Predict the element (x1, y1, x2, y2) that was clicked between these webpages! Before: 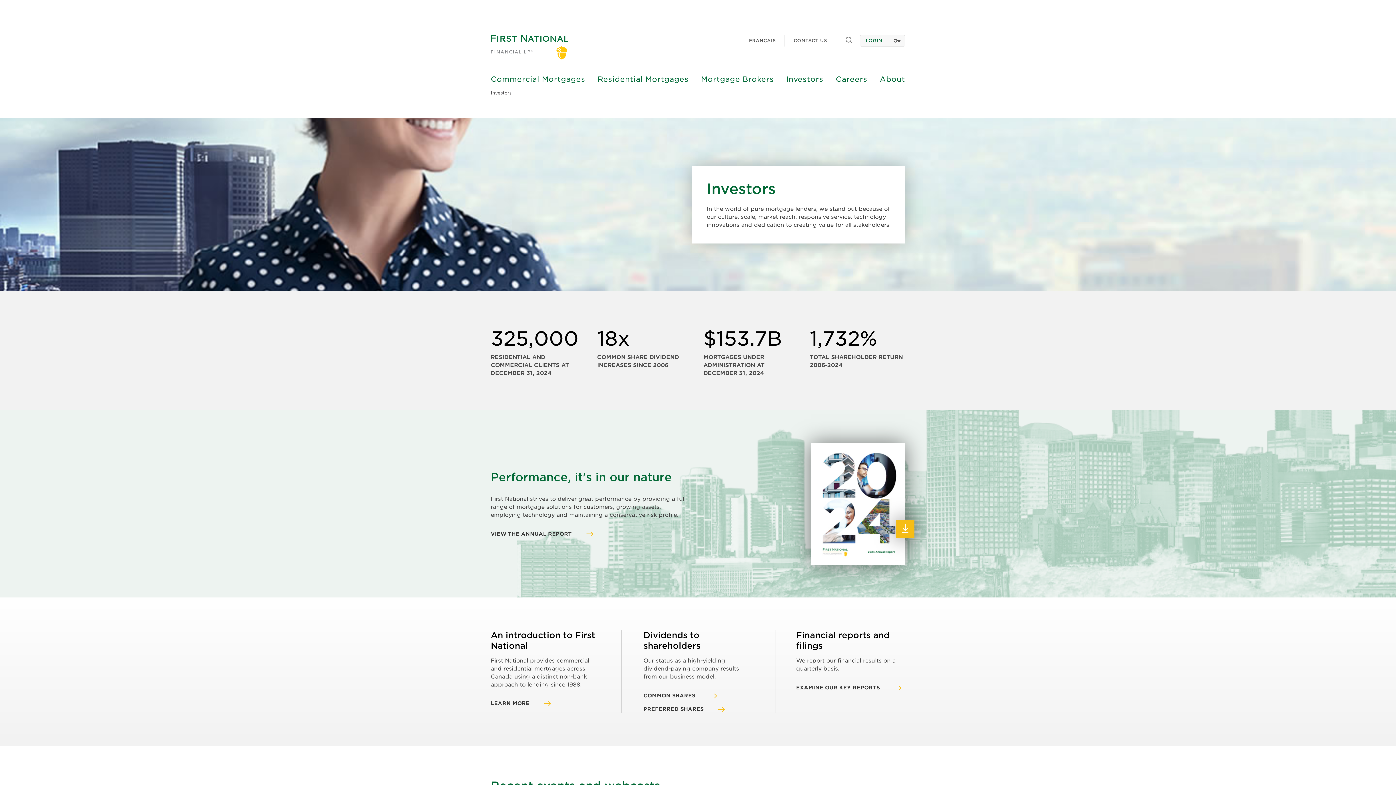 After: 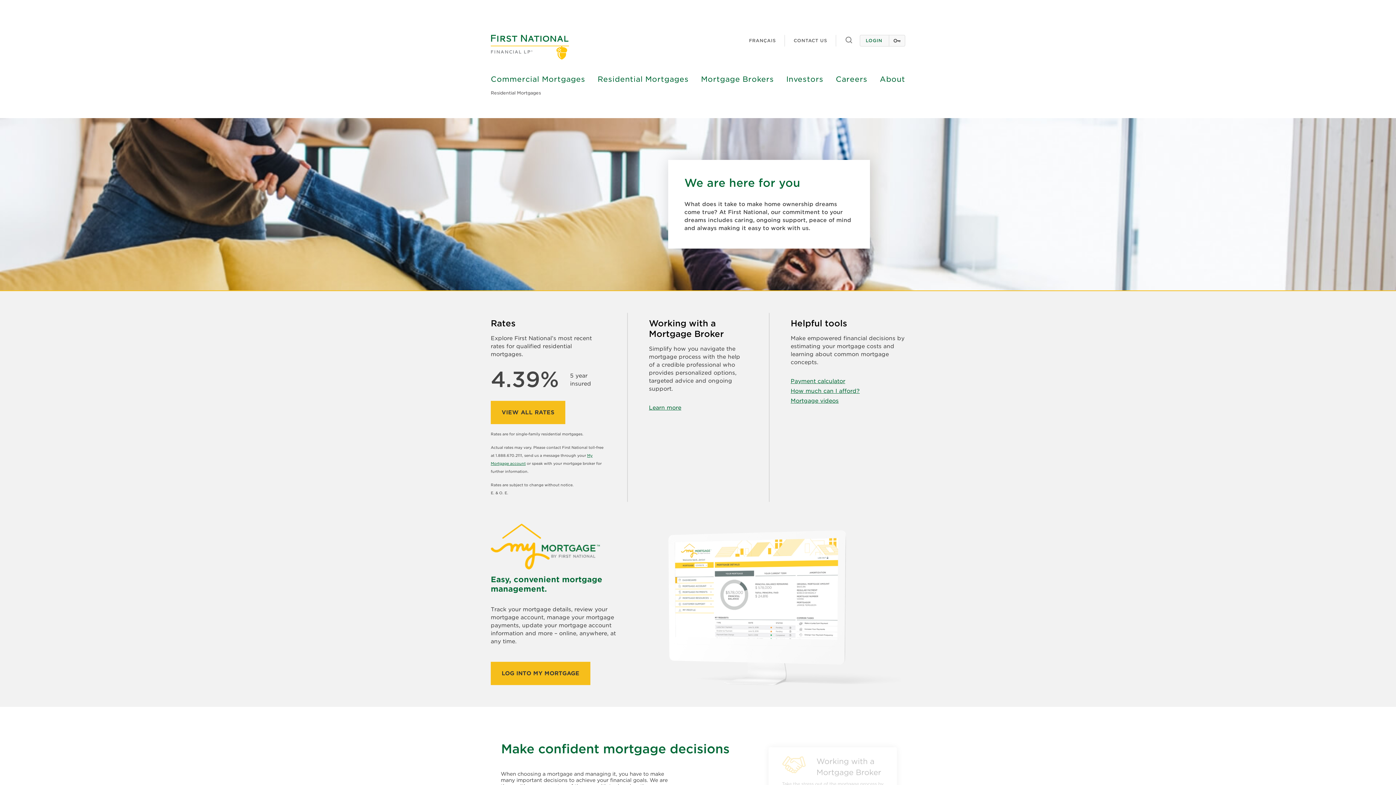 Action: label: Residential Mortgages bbox: (597, 74, 688, 84)